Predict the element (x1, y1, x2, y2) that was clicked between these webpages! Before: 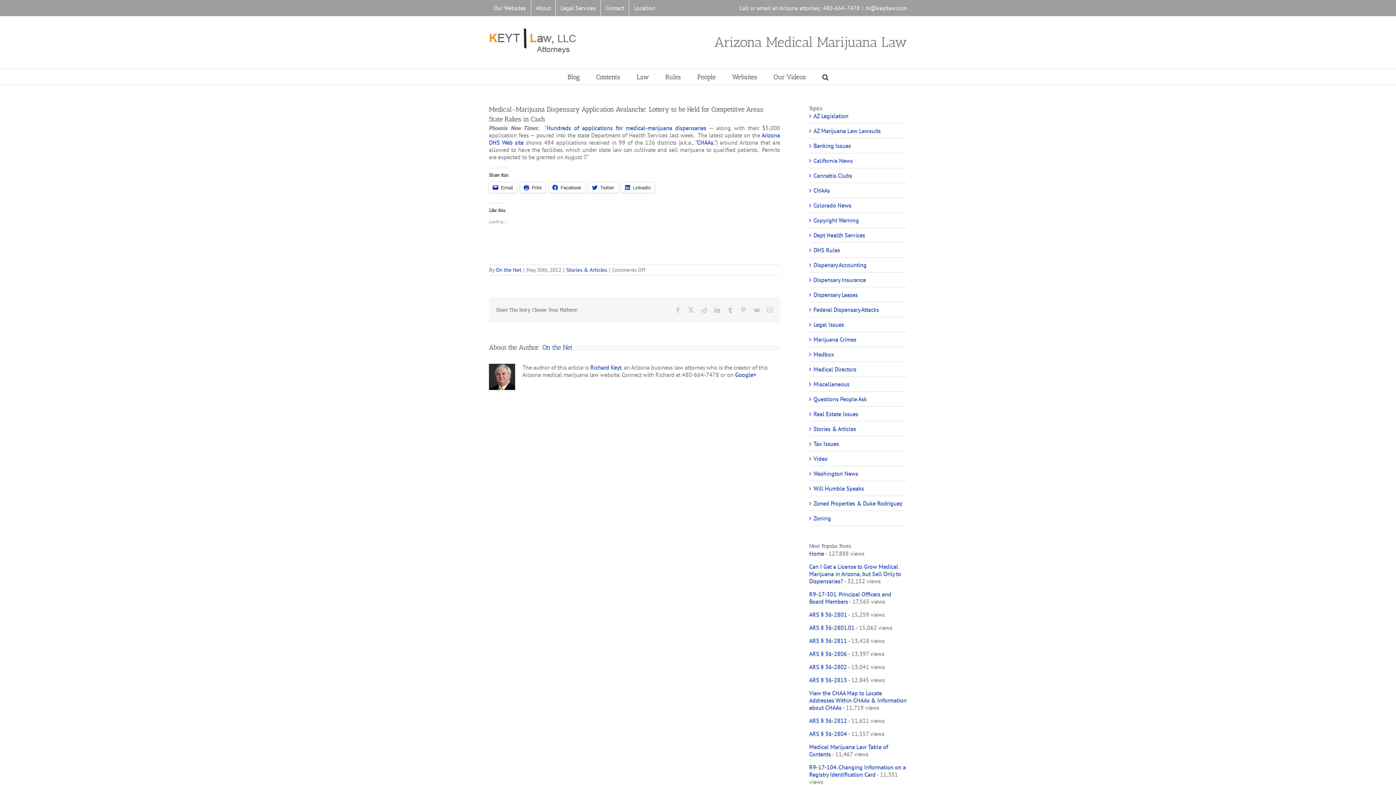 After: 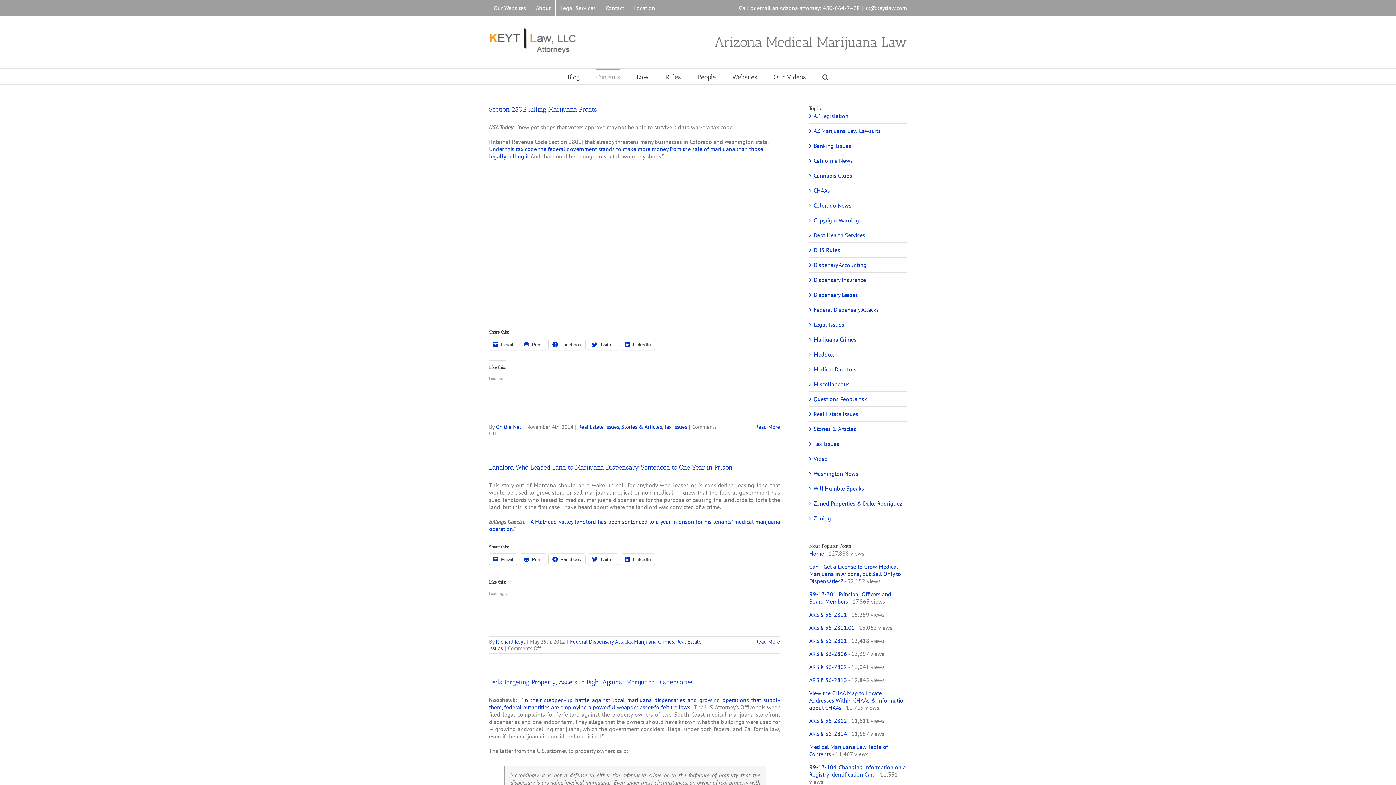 Action: label: Real Estate Issues bbox: (813, 410, 903, 417)